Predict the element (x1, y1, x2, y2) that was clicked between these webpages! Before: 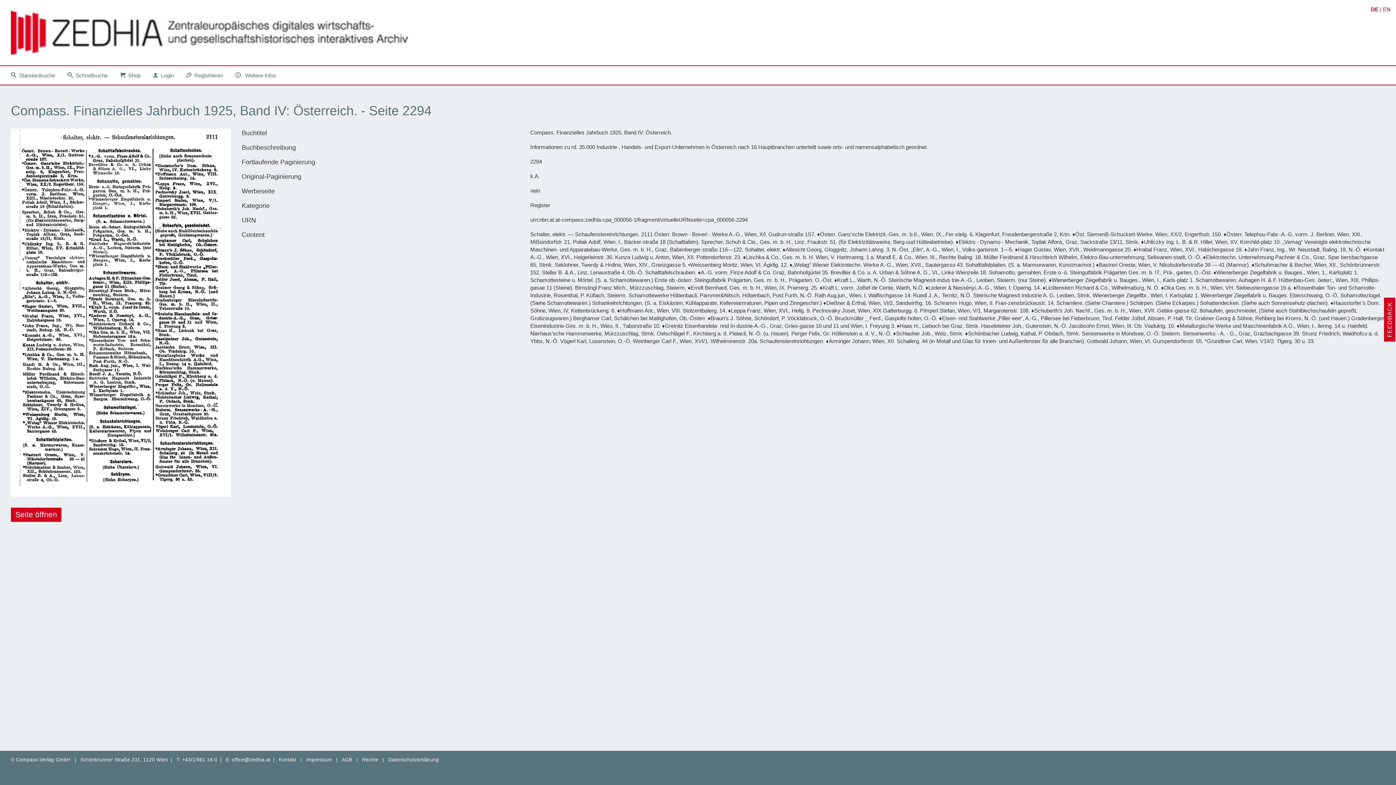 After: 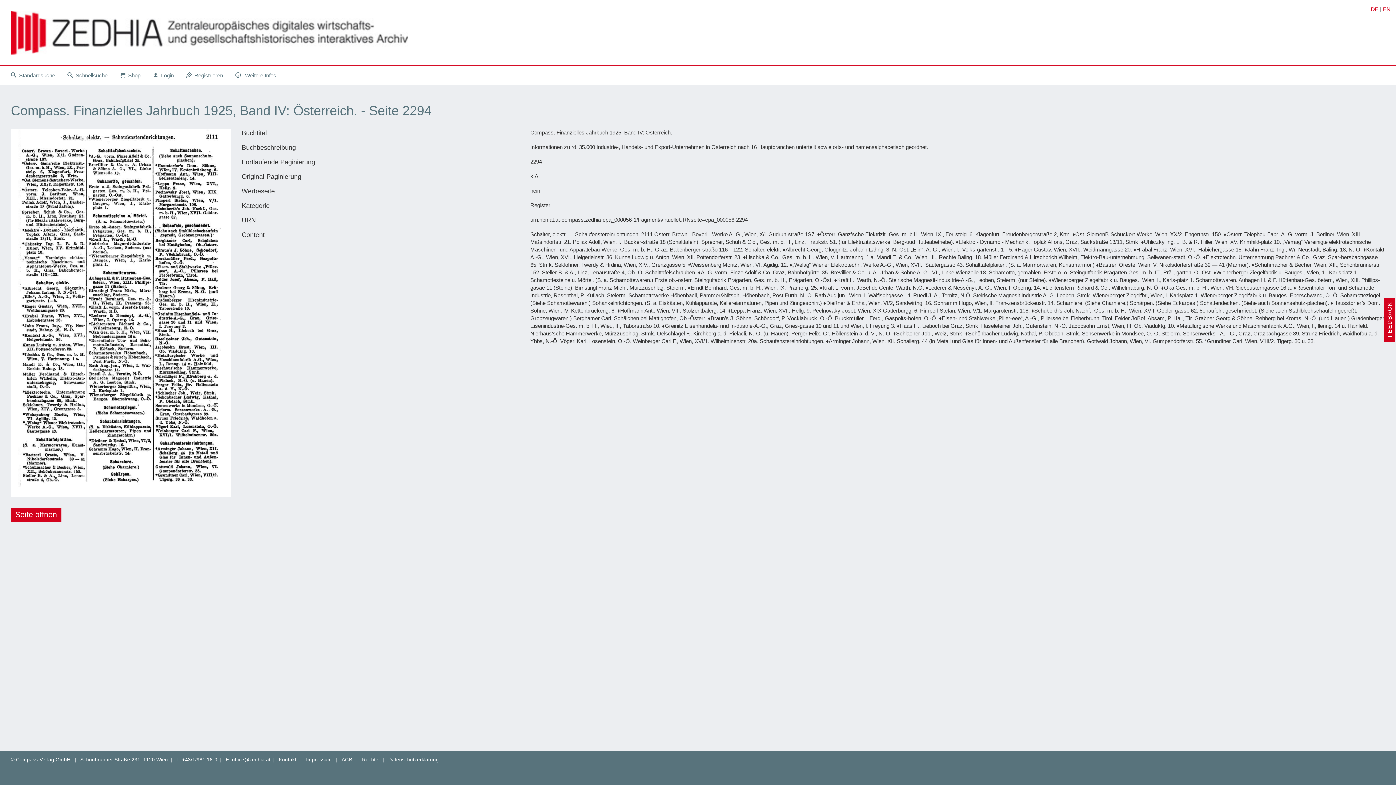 Action: label: Kontakt bbox: (278, 757, 296, 762)